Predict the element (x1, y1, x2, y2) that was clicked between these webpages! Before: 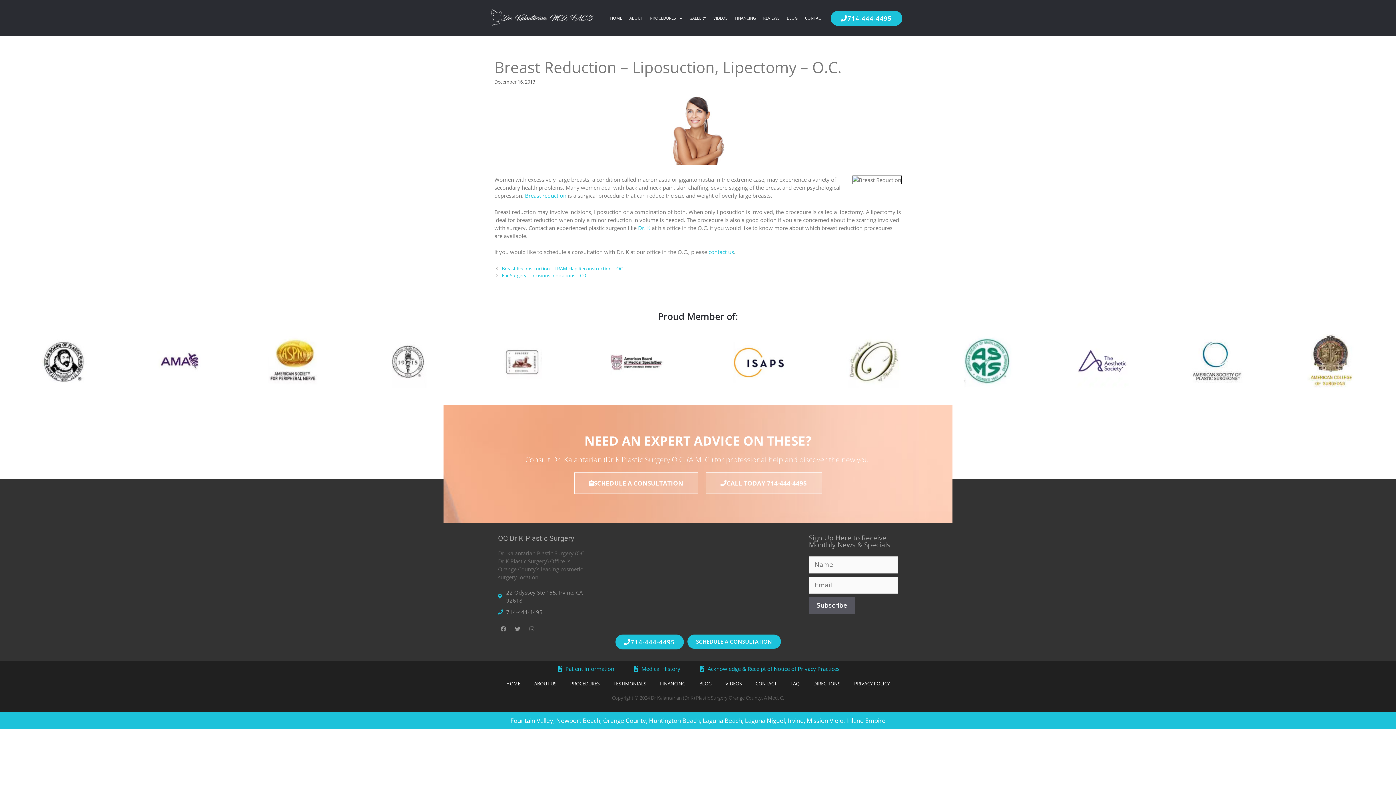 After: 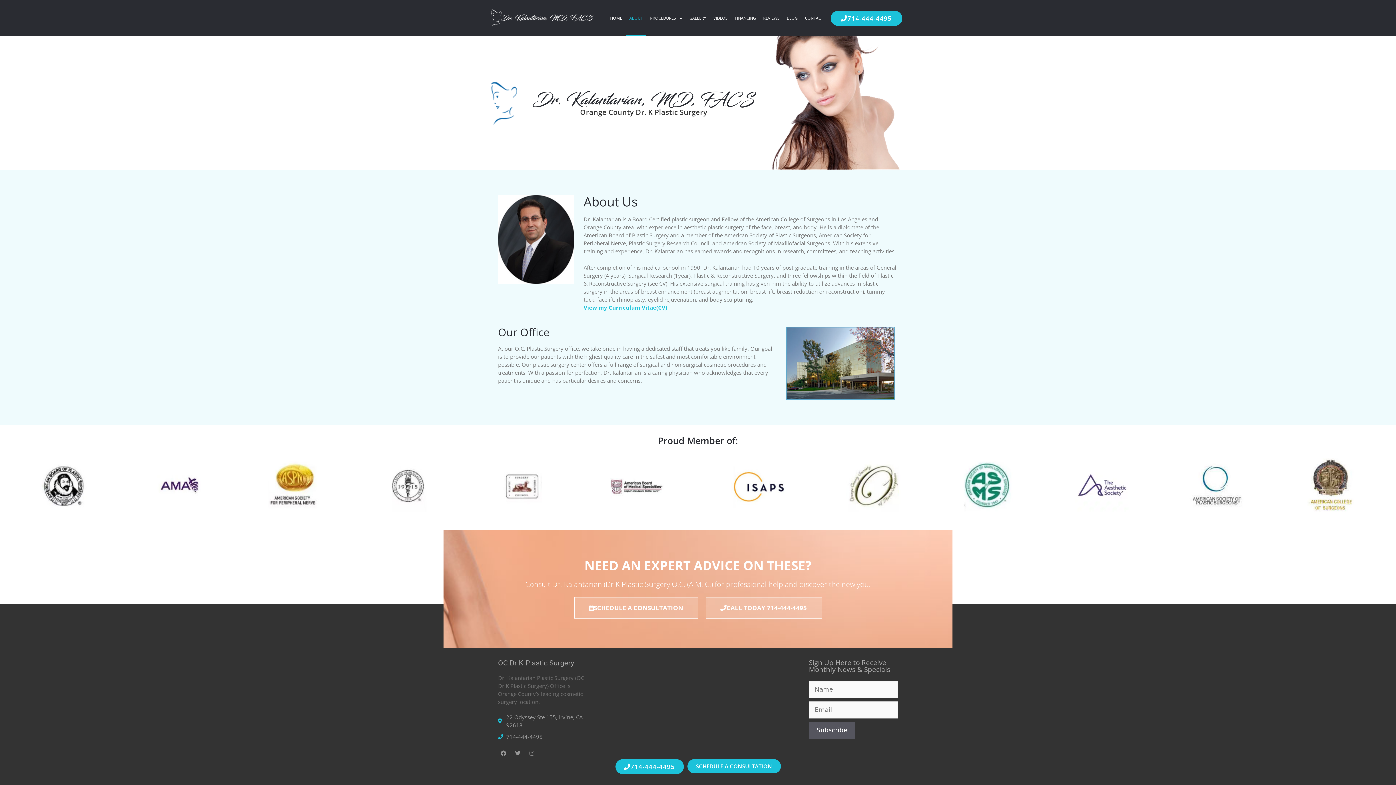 Action: bbox: (625, 0, 646, 36) label: ABOUT